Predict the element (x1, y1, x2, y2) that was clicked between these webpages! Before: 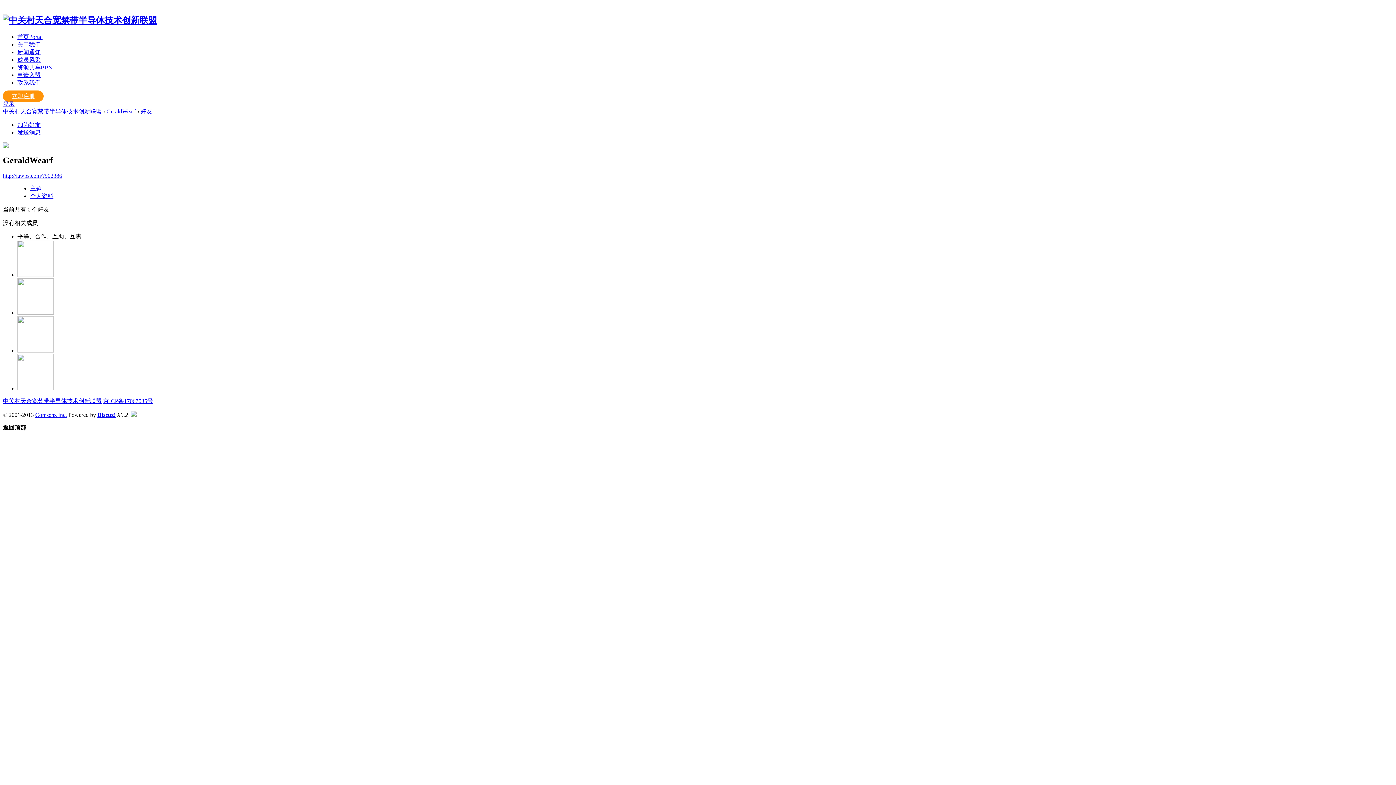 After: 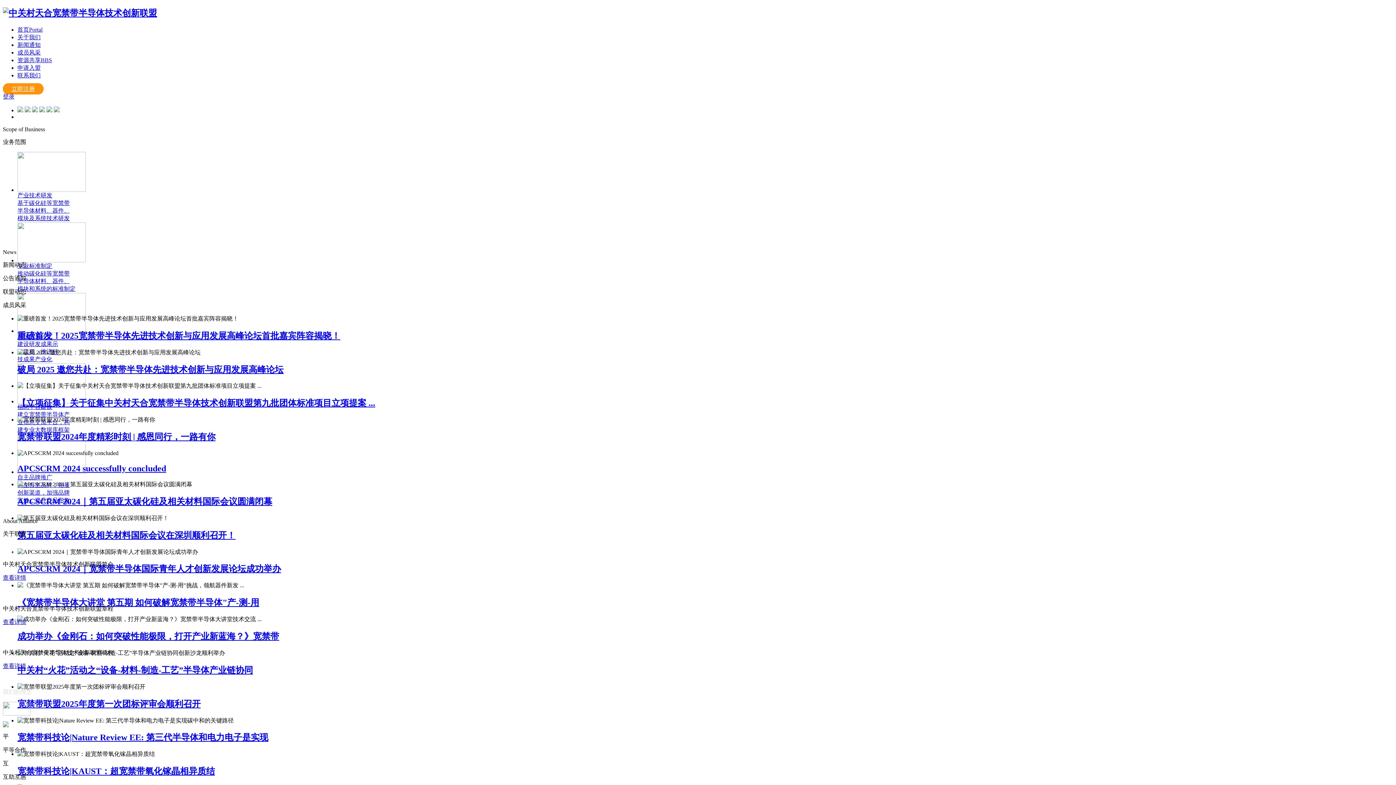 Action: label: 首页Portal bbox: (17, 33, 42, 39)